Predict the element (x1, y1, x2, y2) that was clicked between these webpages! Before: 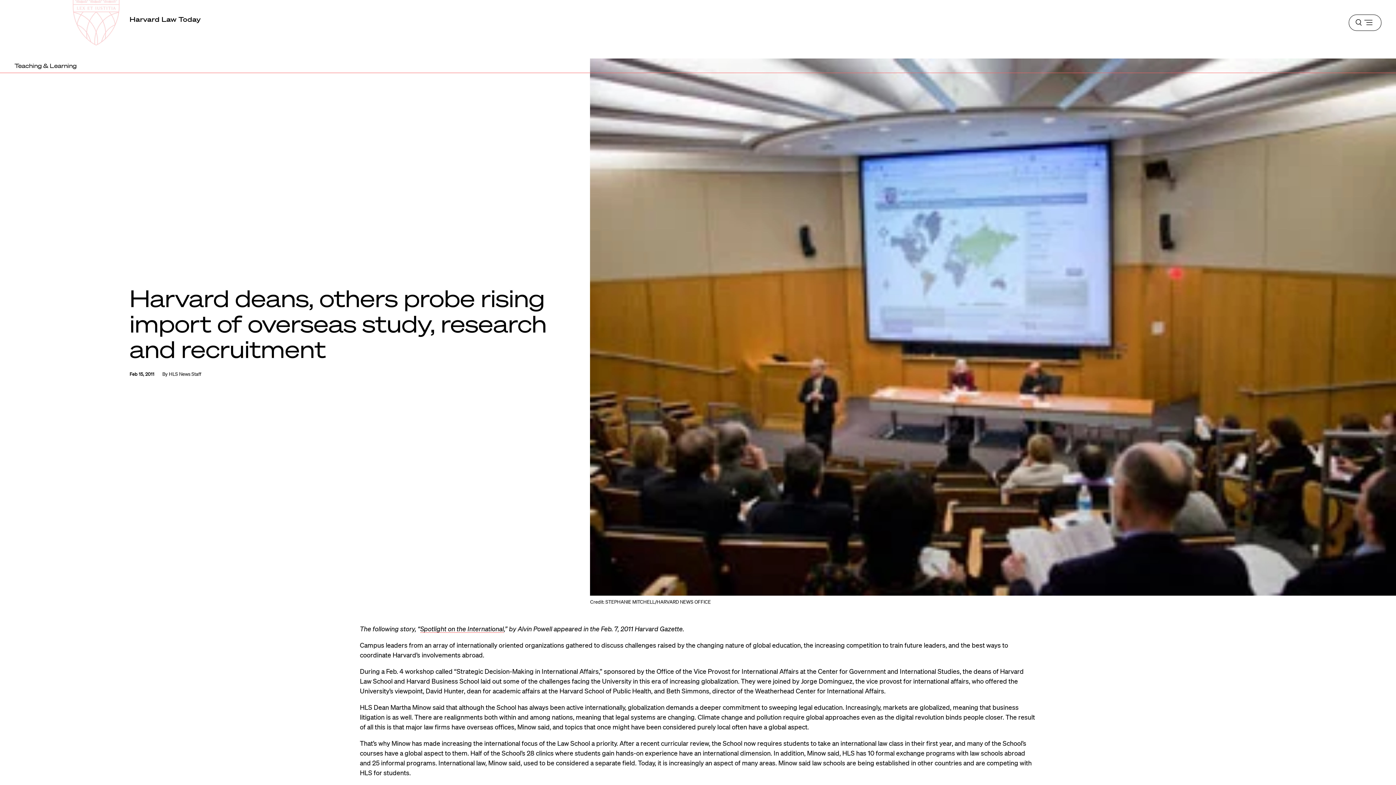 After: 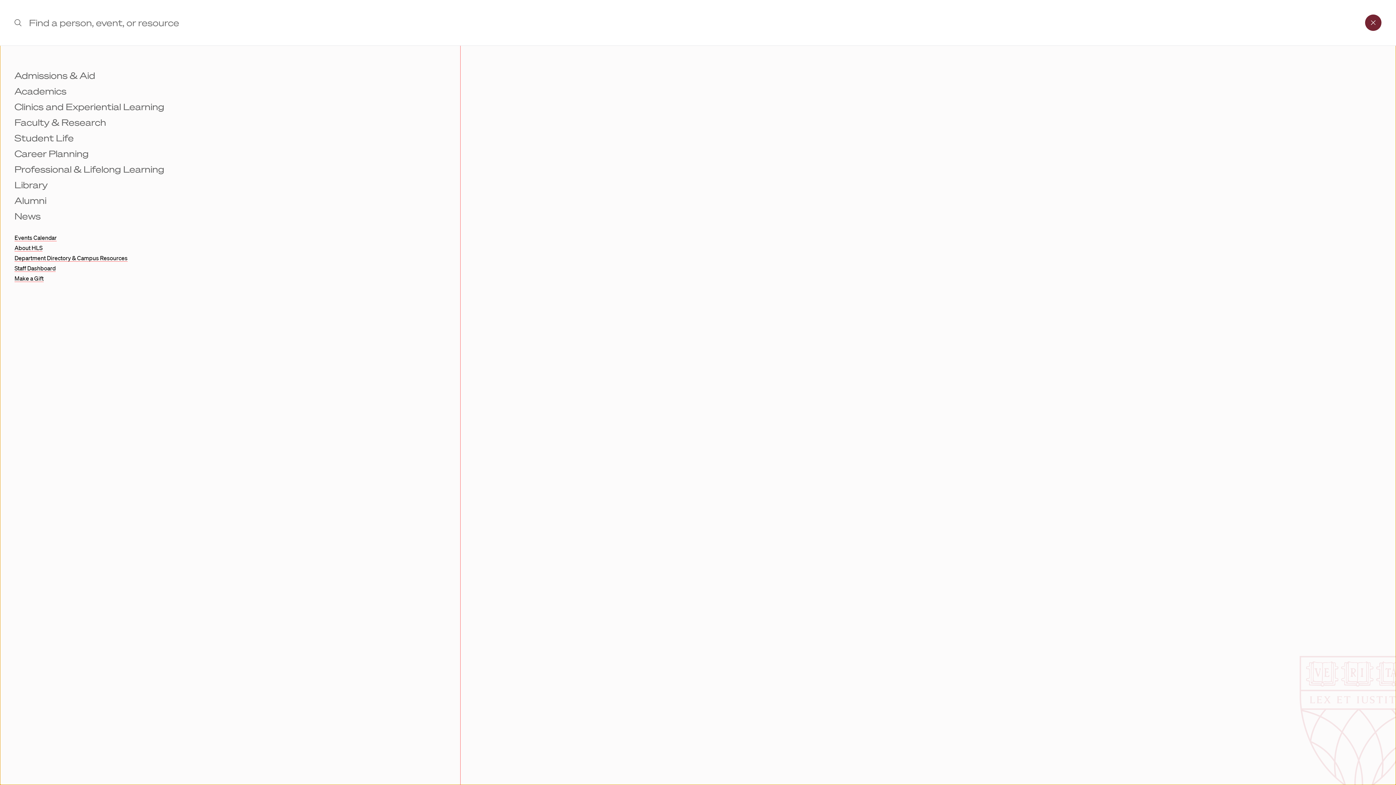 Action: bbox: (1349, 14, 1381, 30) label: Menu